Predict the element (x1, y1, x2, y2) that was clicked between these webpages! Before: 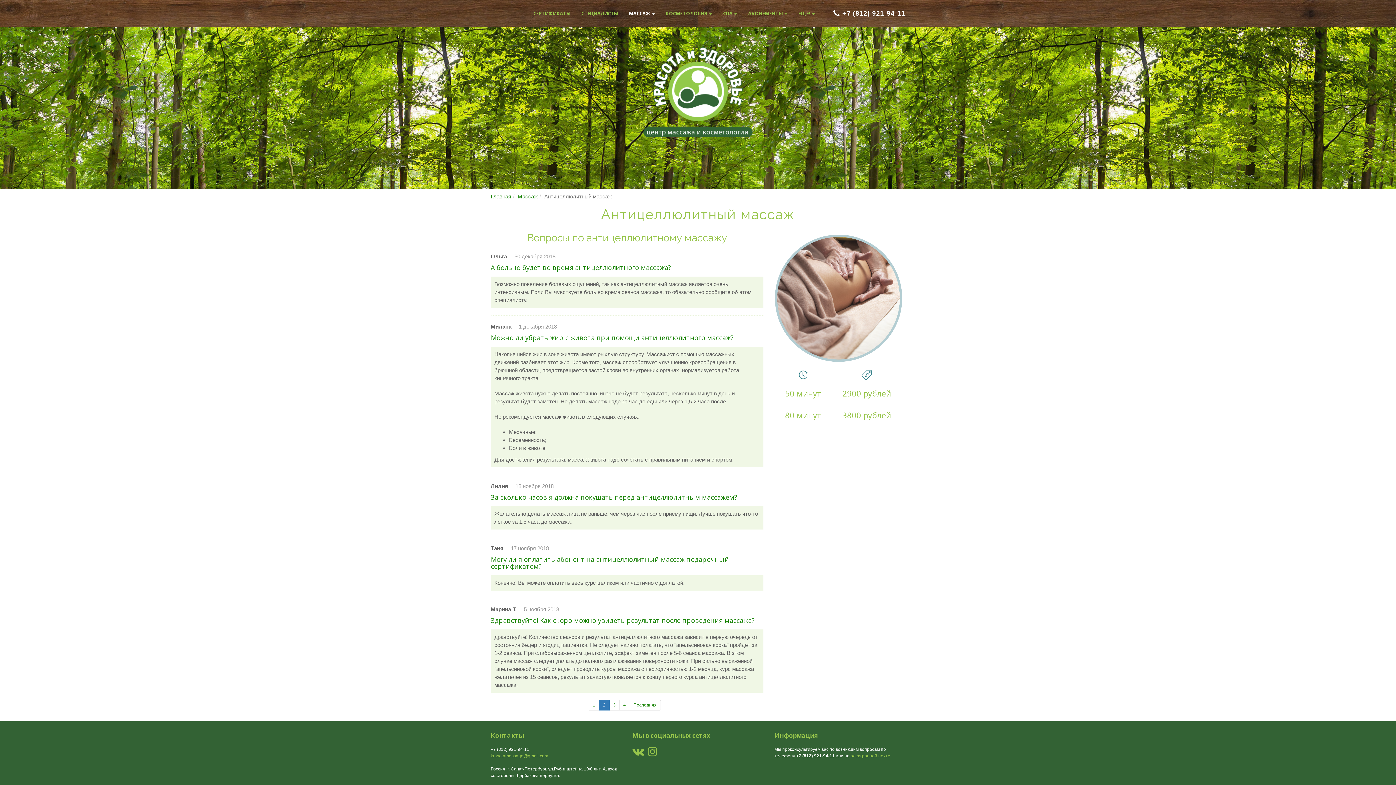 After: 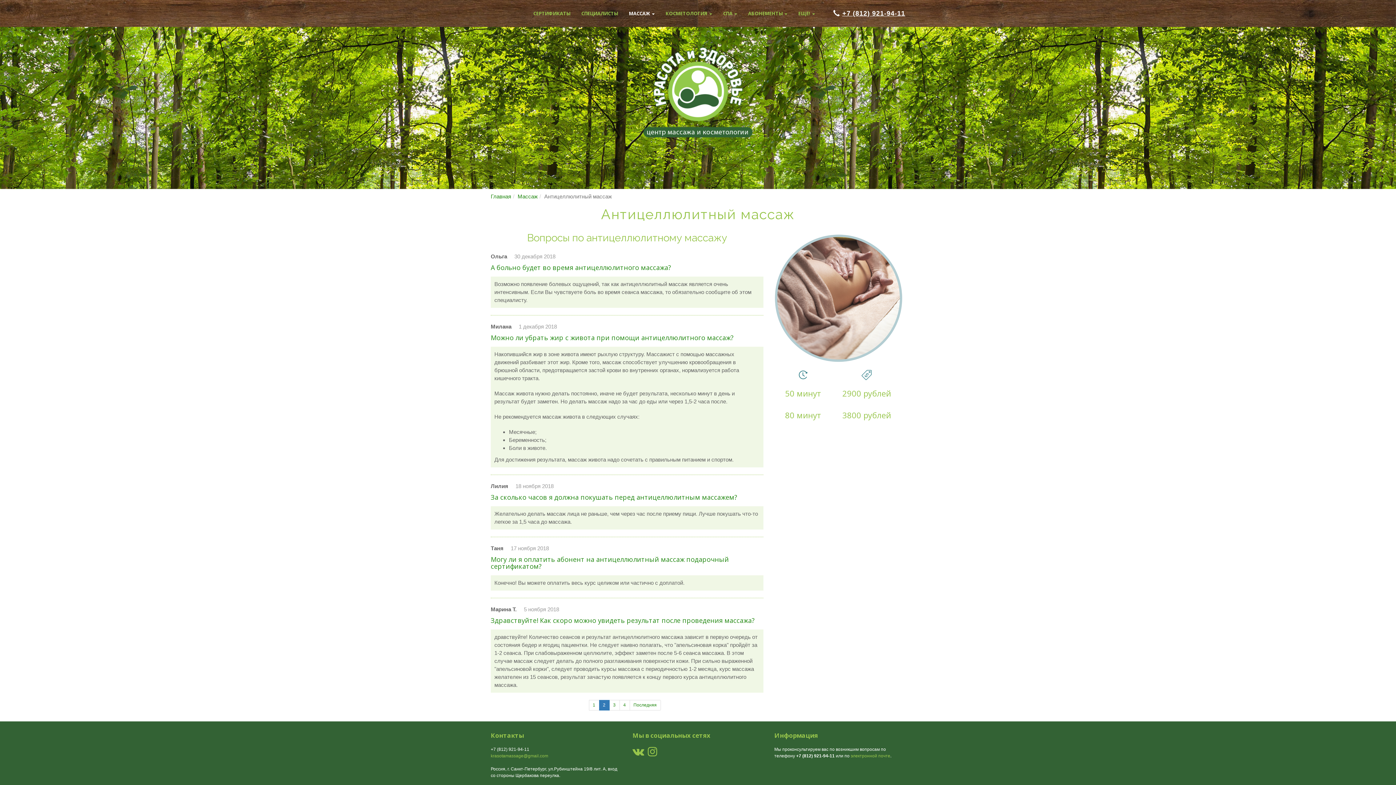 Action: bbox: (842, 9, 905, 17) label: +7 (812) 921-94-11